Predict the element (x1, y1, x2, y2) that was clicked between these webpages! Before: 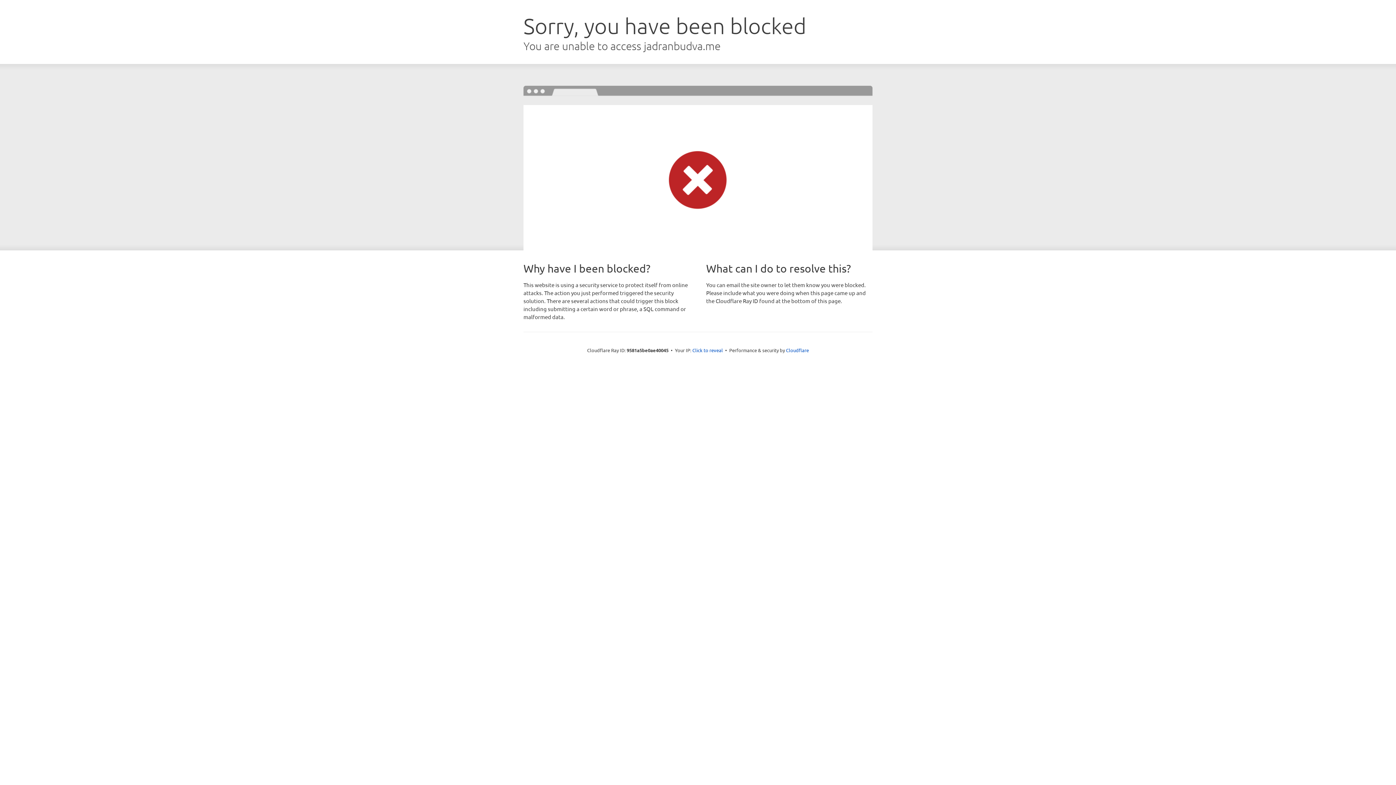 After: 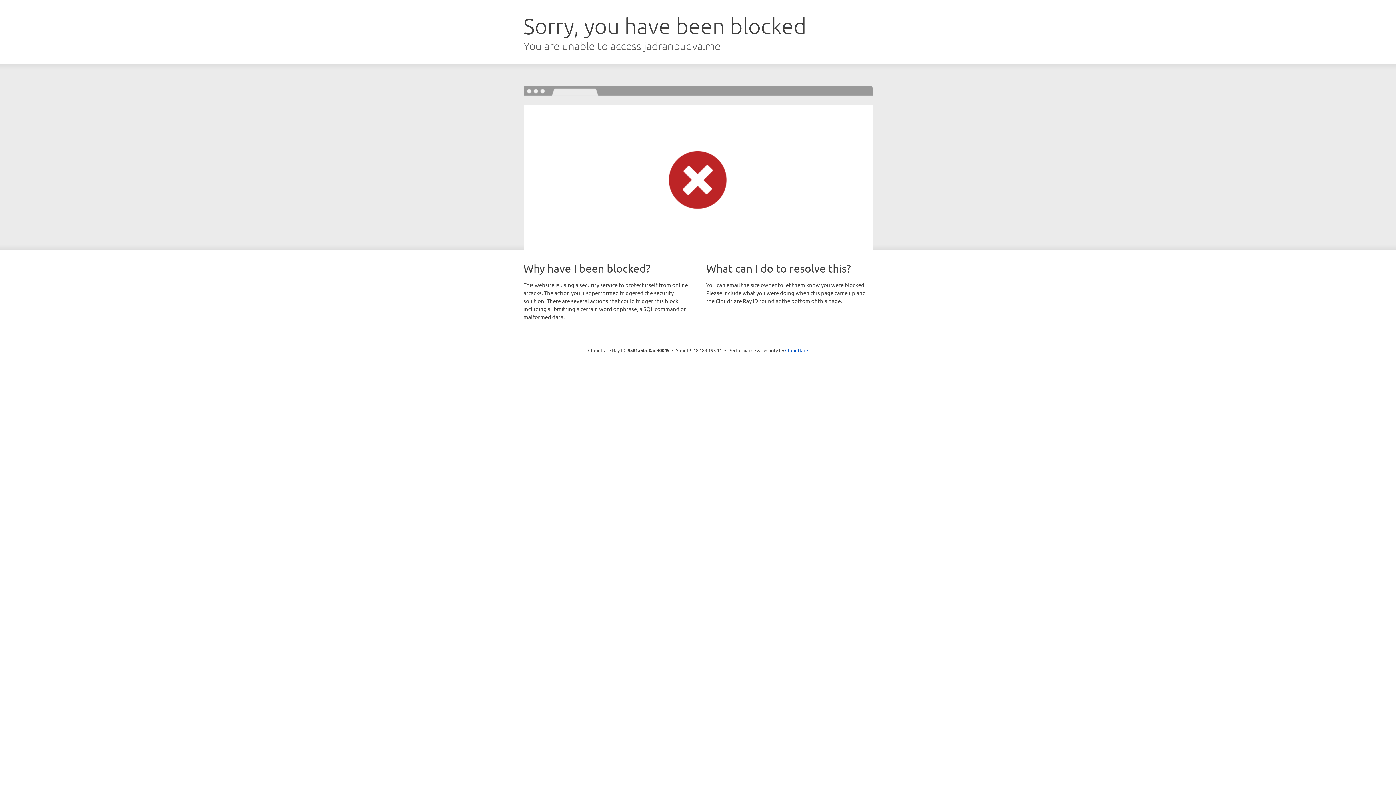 Action: bbox: (692, 346, 723, 353) label: Click to reveal